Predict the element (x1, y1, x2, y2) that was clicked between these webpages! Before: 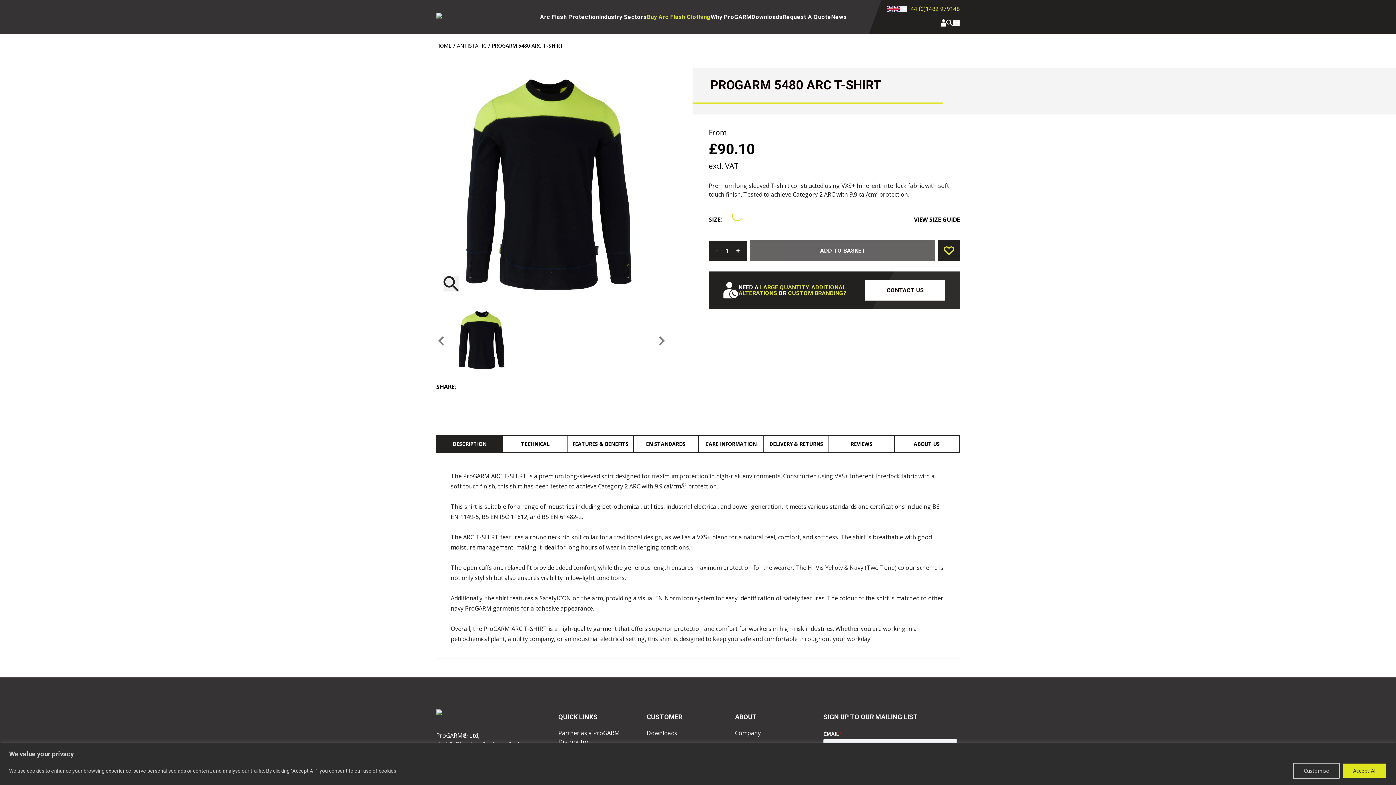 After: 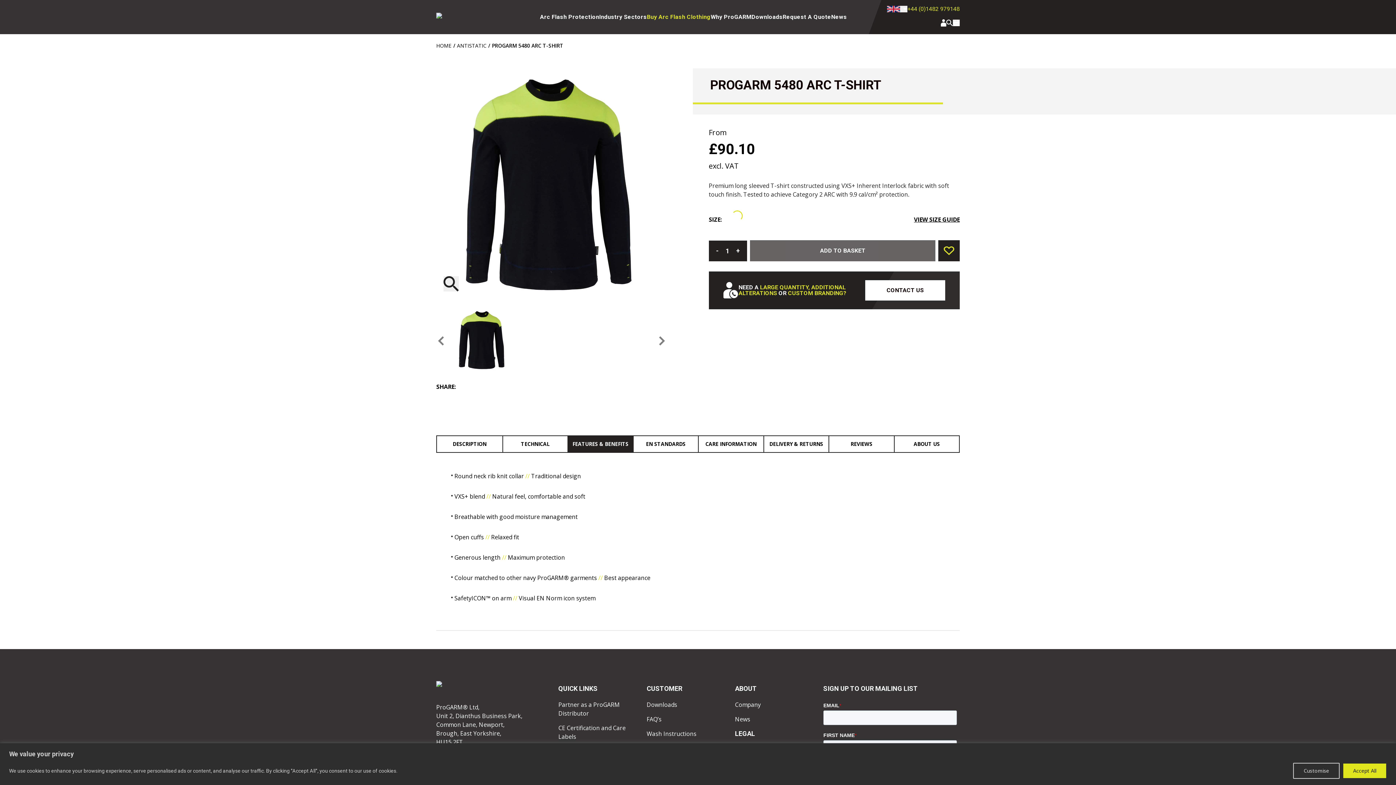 Action: label: FEATURES & BENEFITS bbox: (567, 436, 632, 452)